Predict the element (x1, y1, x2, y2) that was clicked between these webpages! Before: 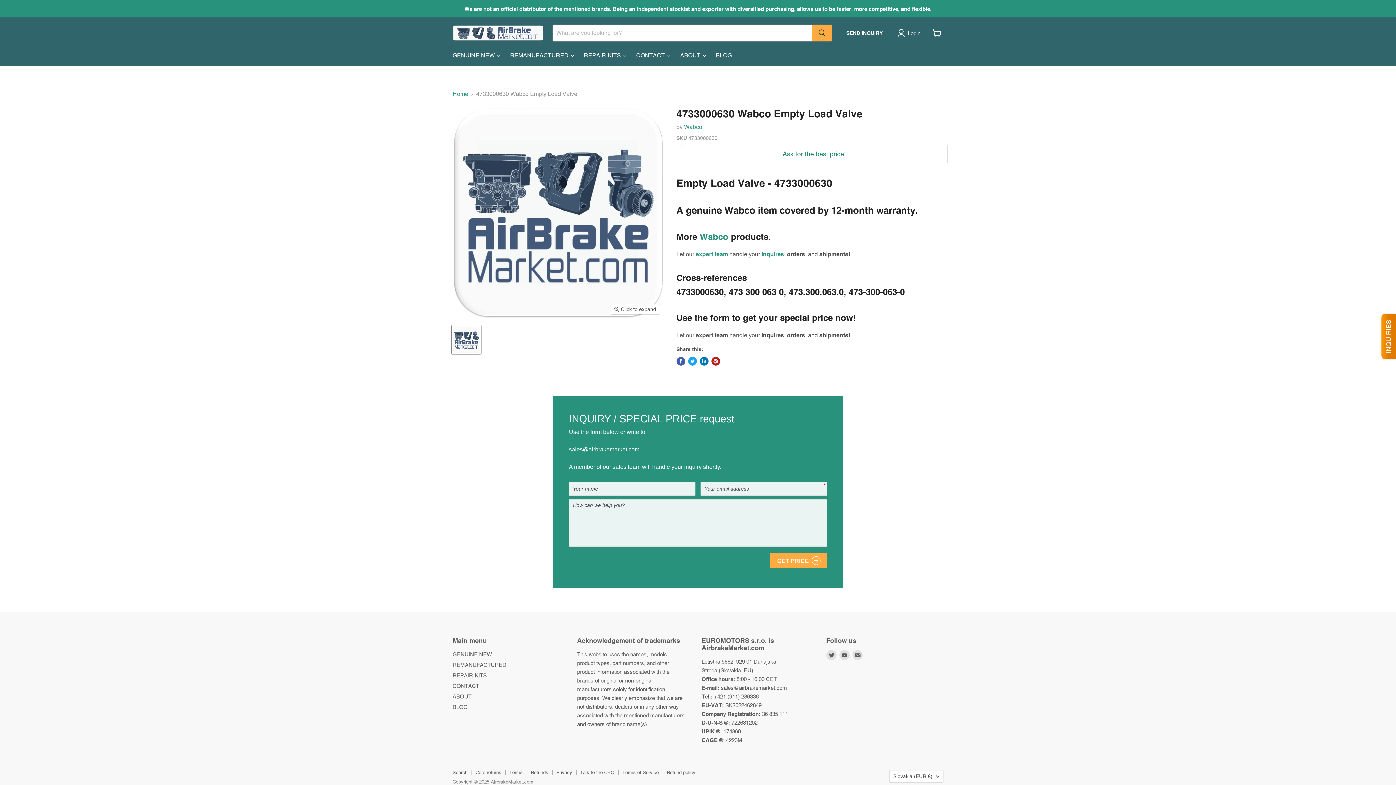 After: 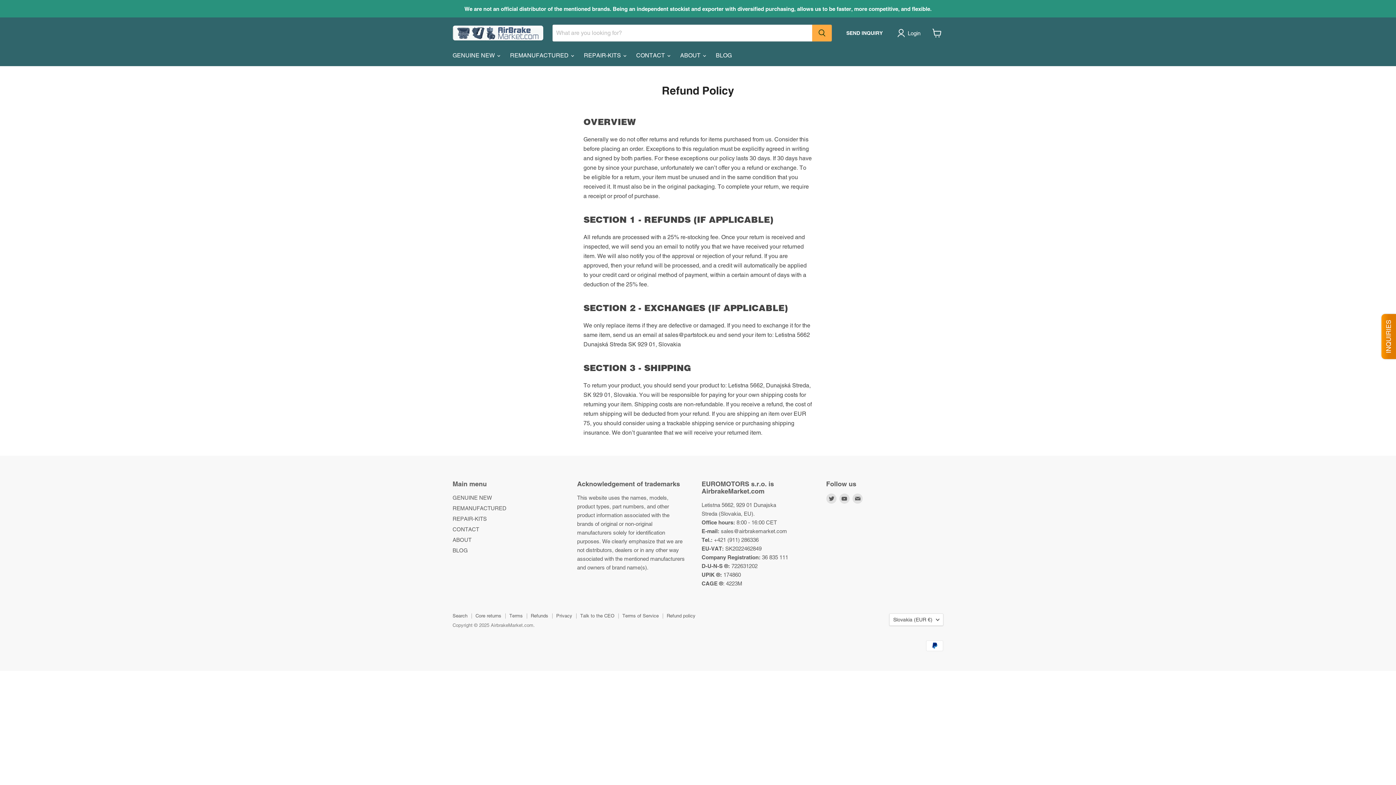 Action: bbox: (530, 770, 548, 775) label: Refunds